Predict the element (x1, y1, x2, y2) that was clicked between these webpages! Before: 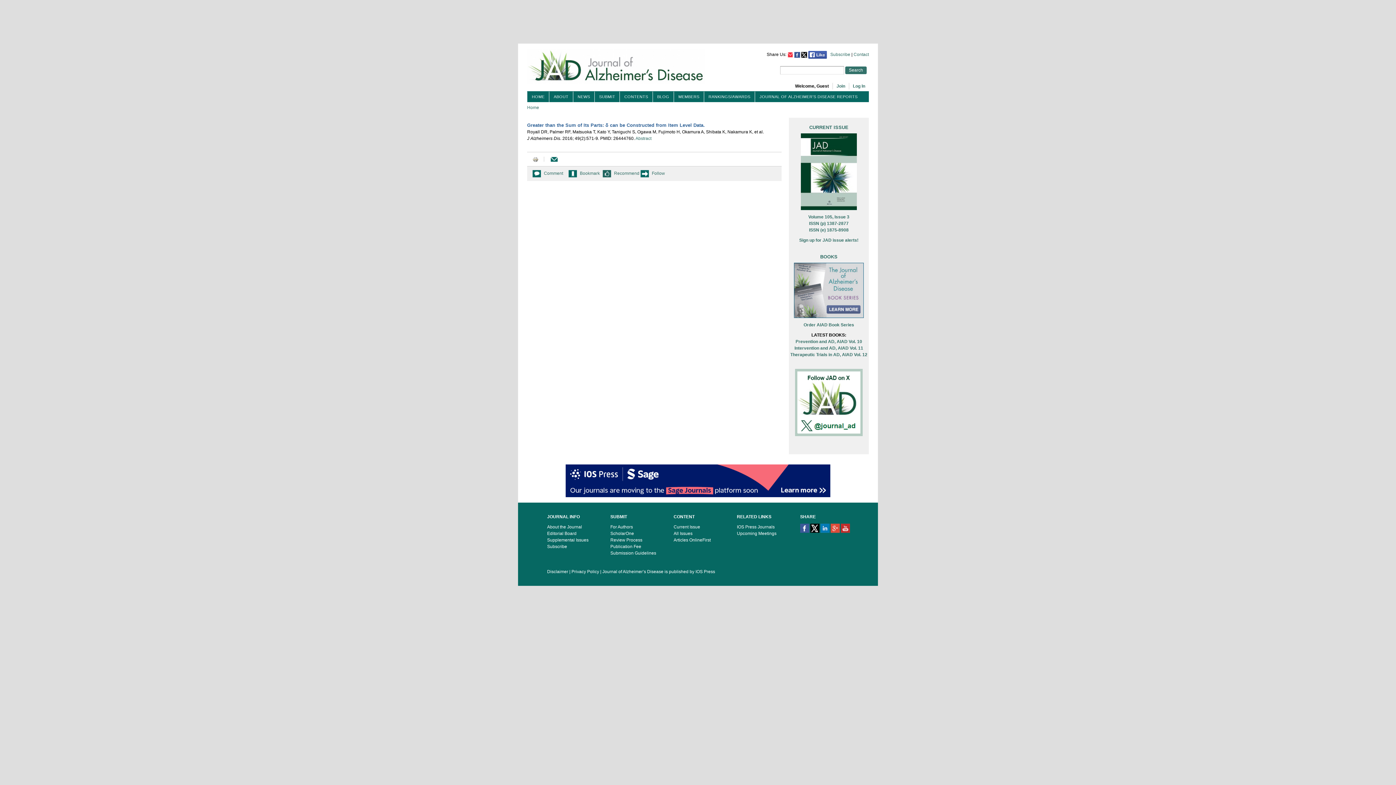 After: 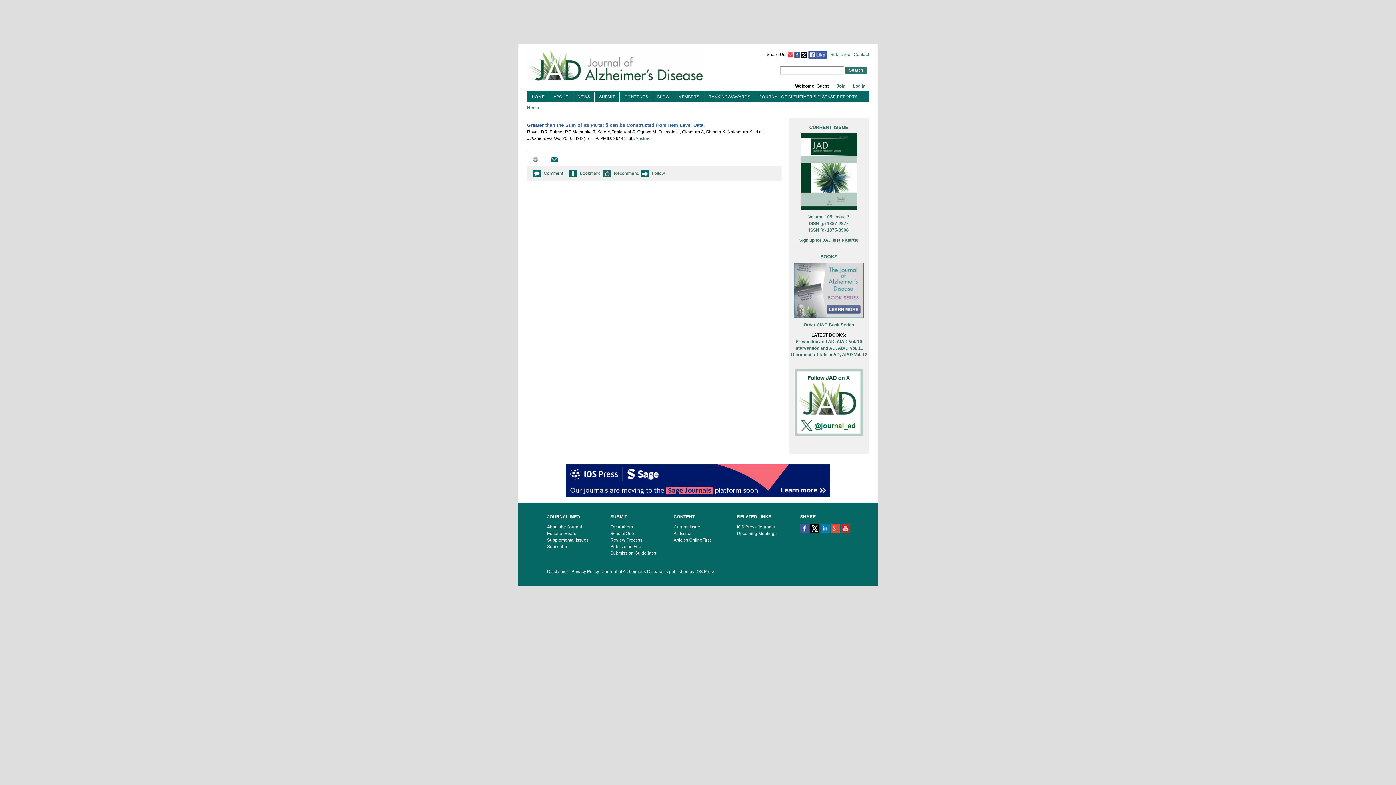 Action: bbox: (547, 544, 567, 549) label: Subscribe